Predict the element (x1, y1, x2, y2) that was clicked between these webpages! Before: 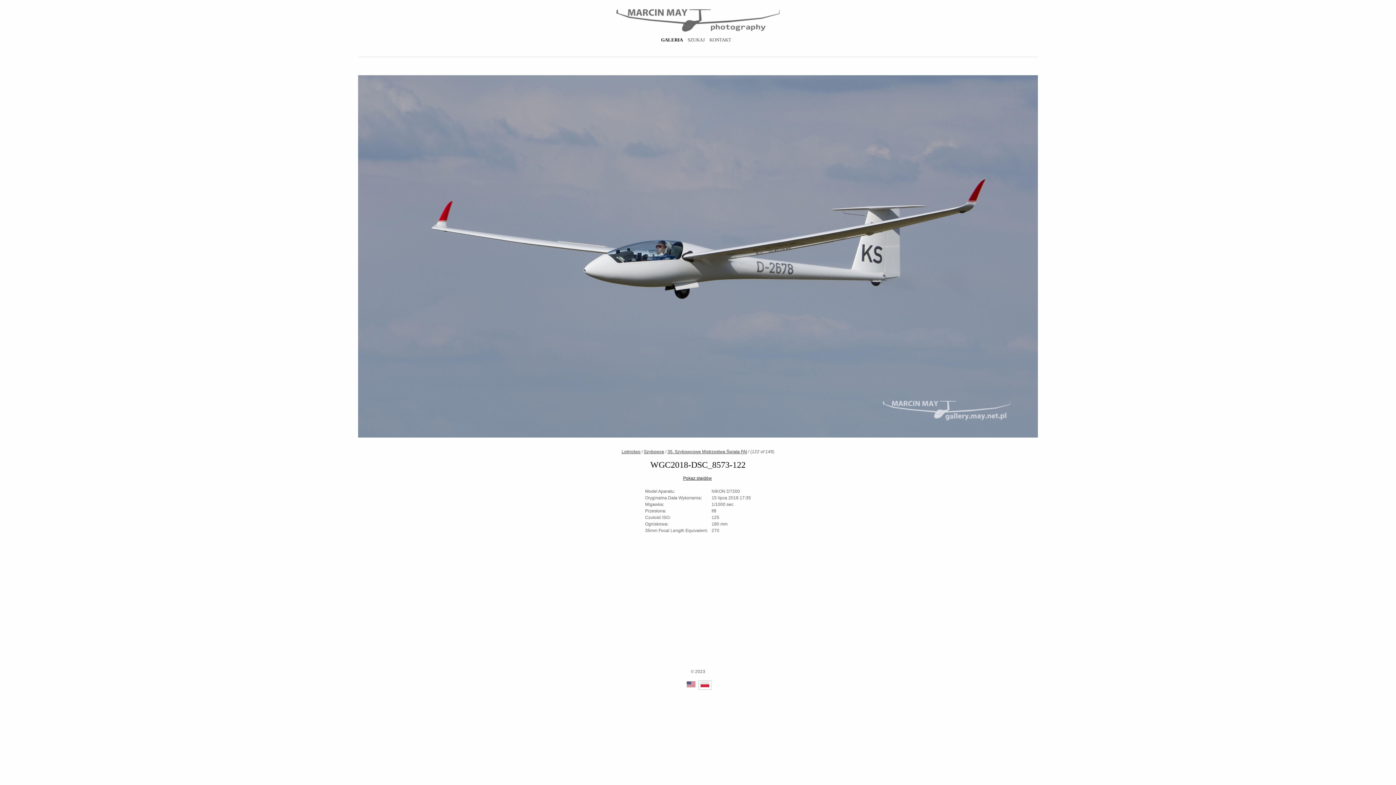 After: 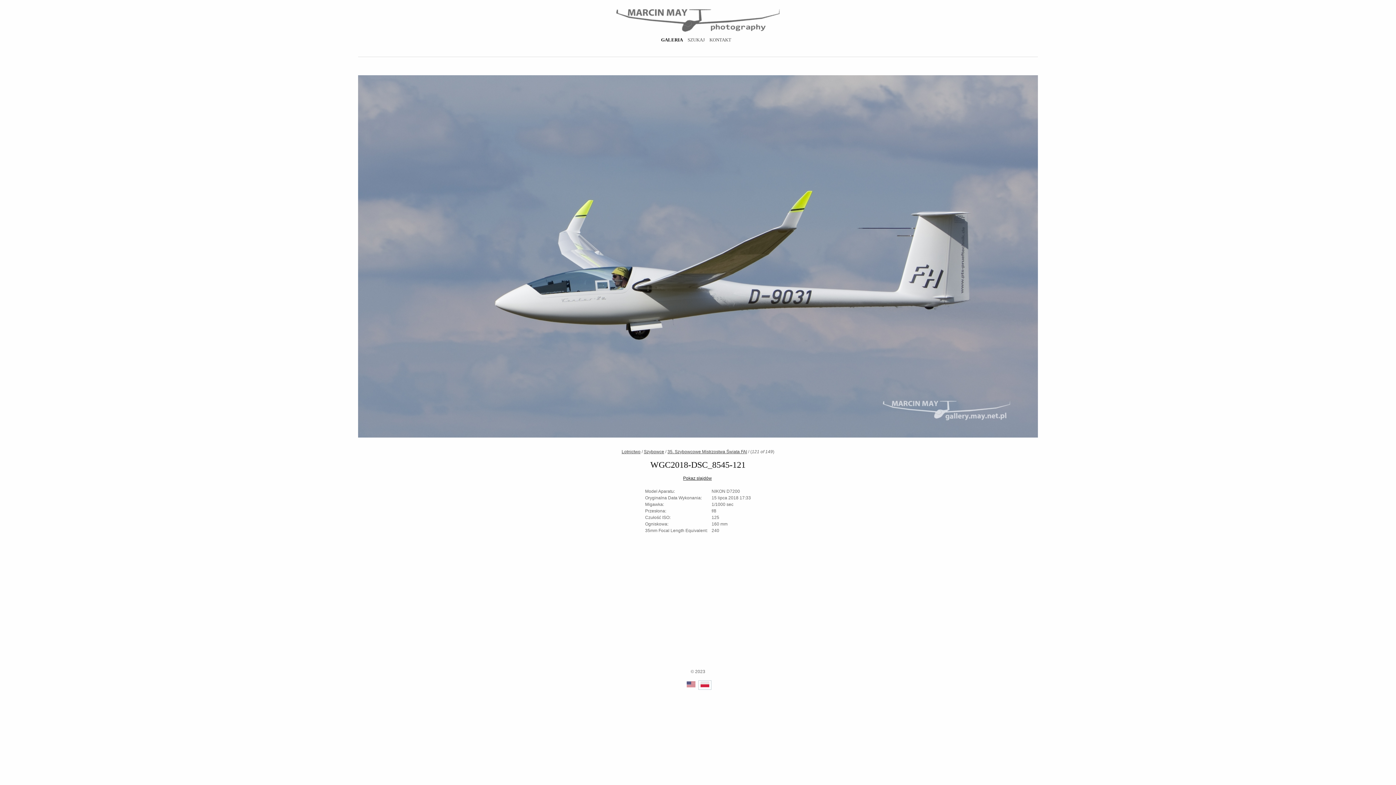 Action: bbox: (361, 75, 701, 439)